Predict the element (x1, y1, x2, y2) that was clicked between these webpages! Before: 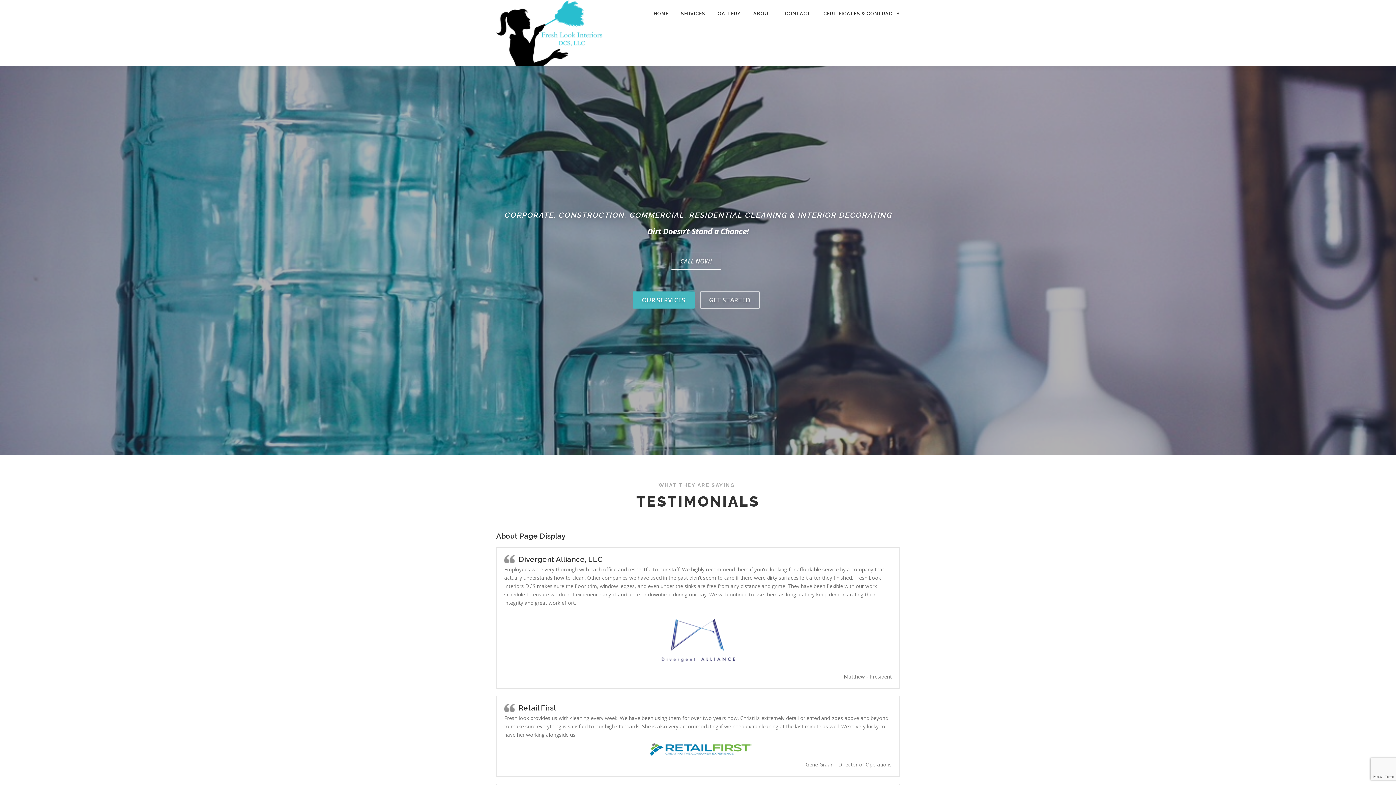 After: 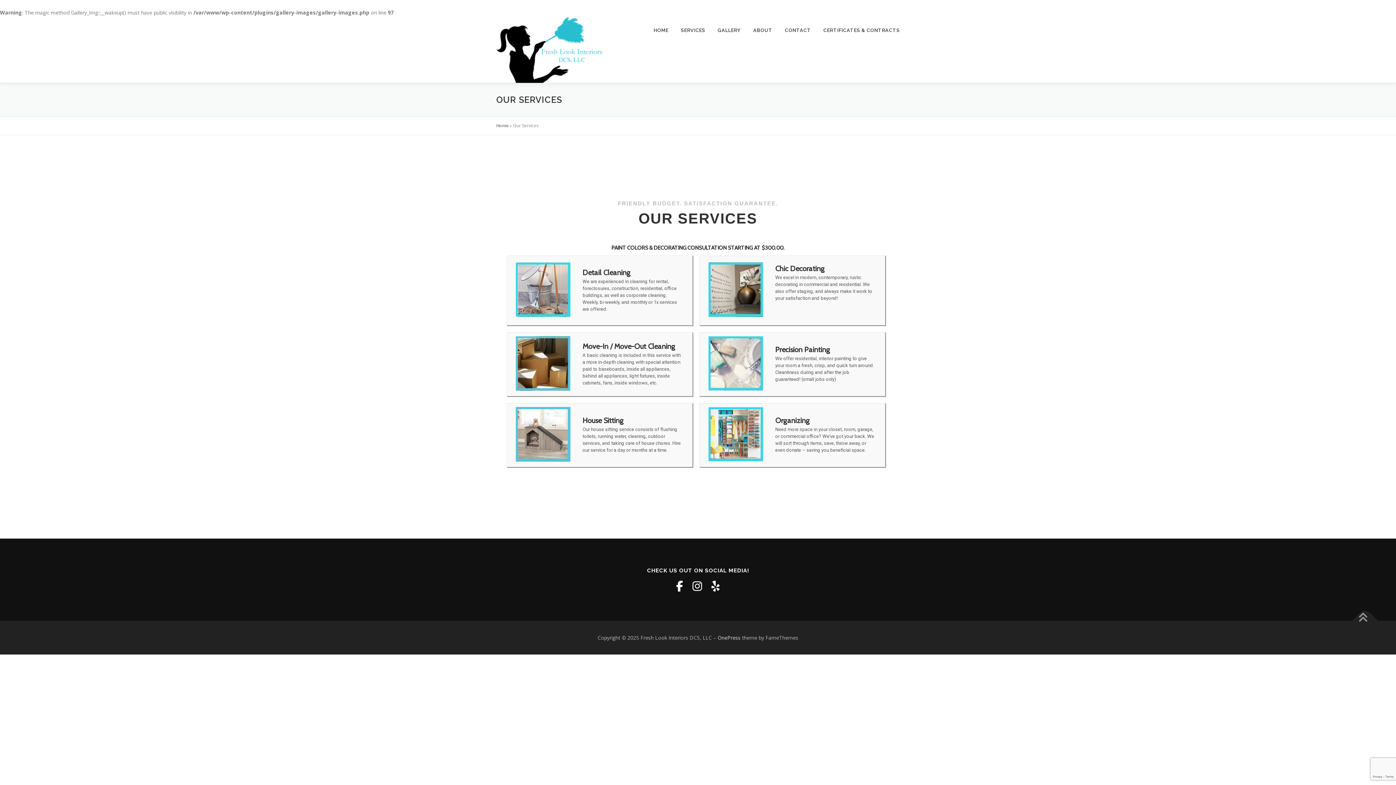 Action: bbox: (674, 0, 711, 27) label: SERVICES